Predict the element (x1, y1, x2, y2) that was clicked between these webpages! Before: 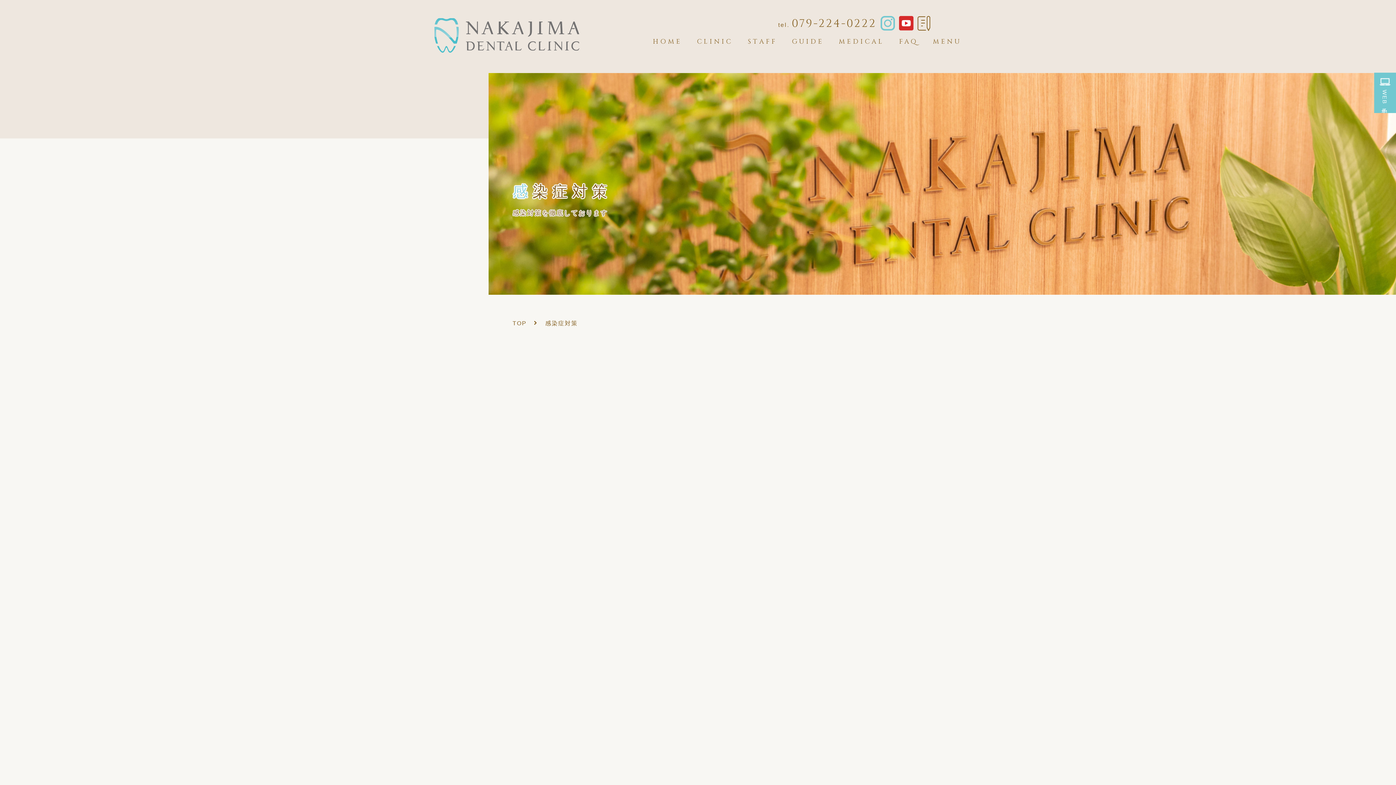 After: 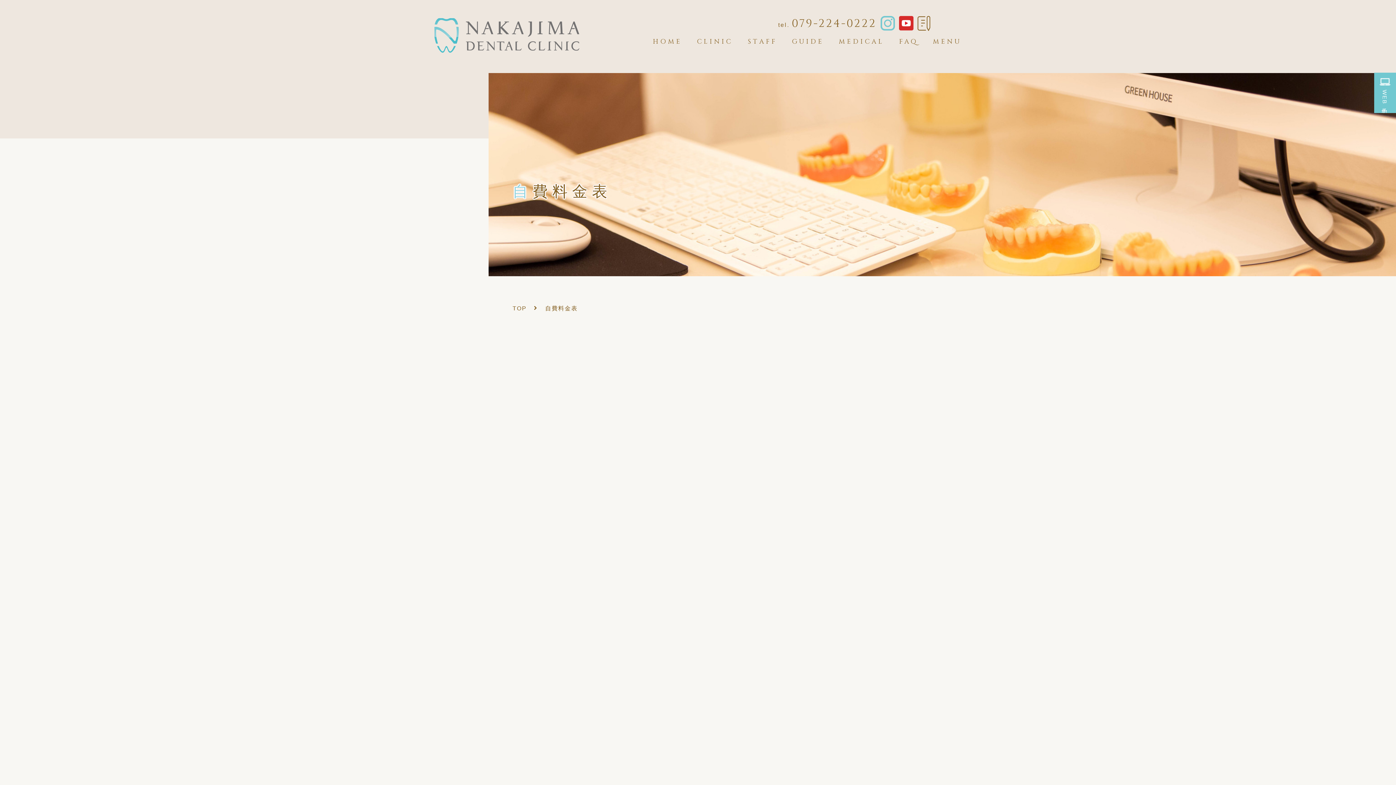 Action: label: MENU bbox: (933, 38, 961, 45)